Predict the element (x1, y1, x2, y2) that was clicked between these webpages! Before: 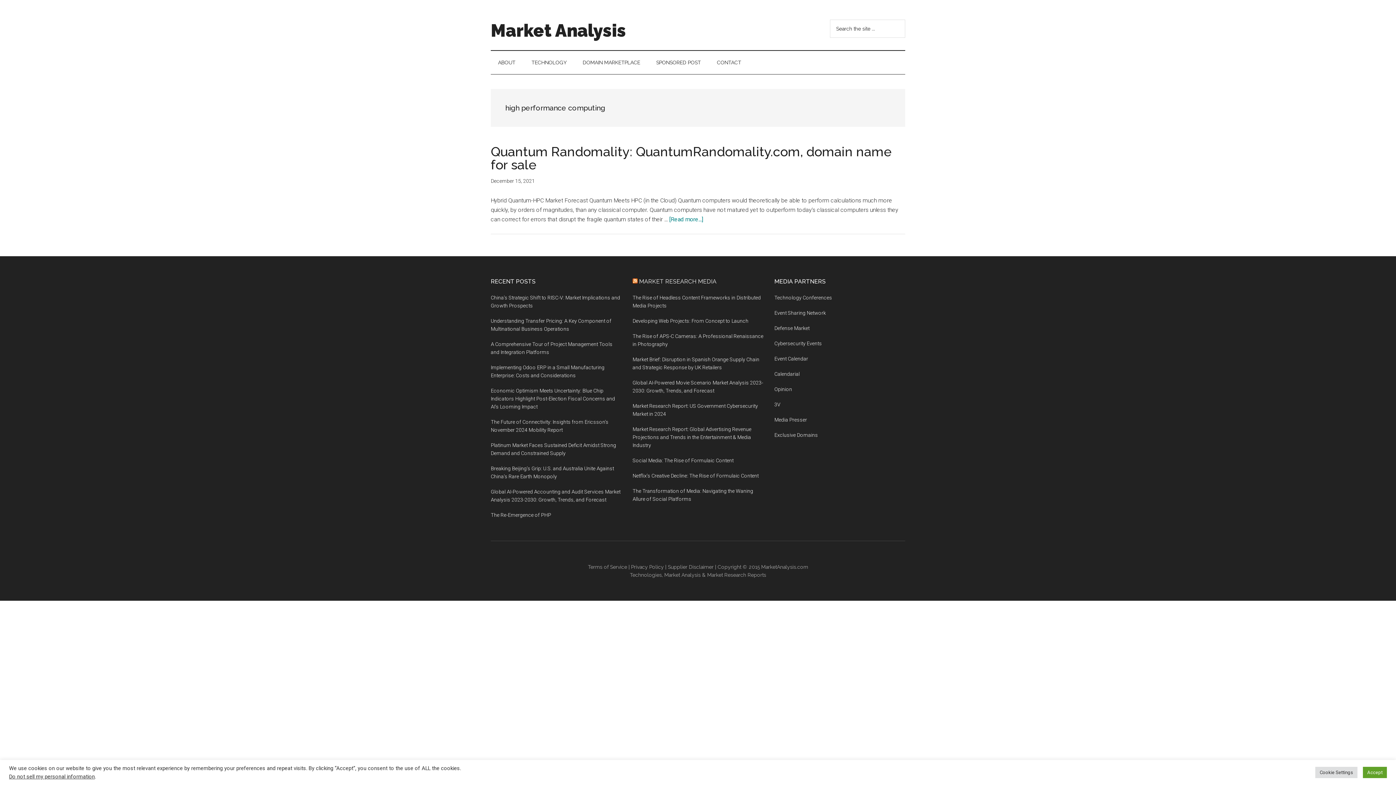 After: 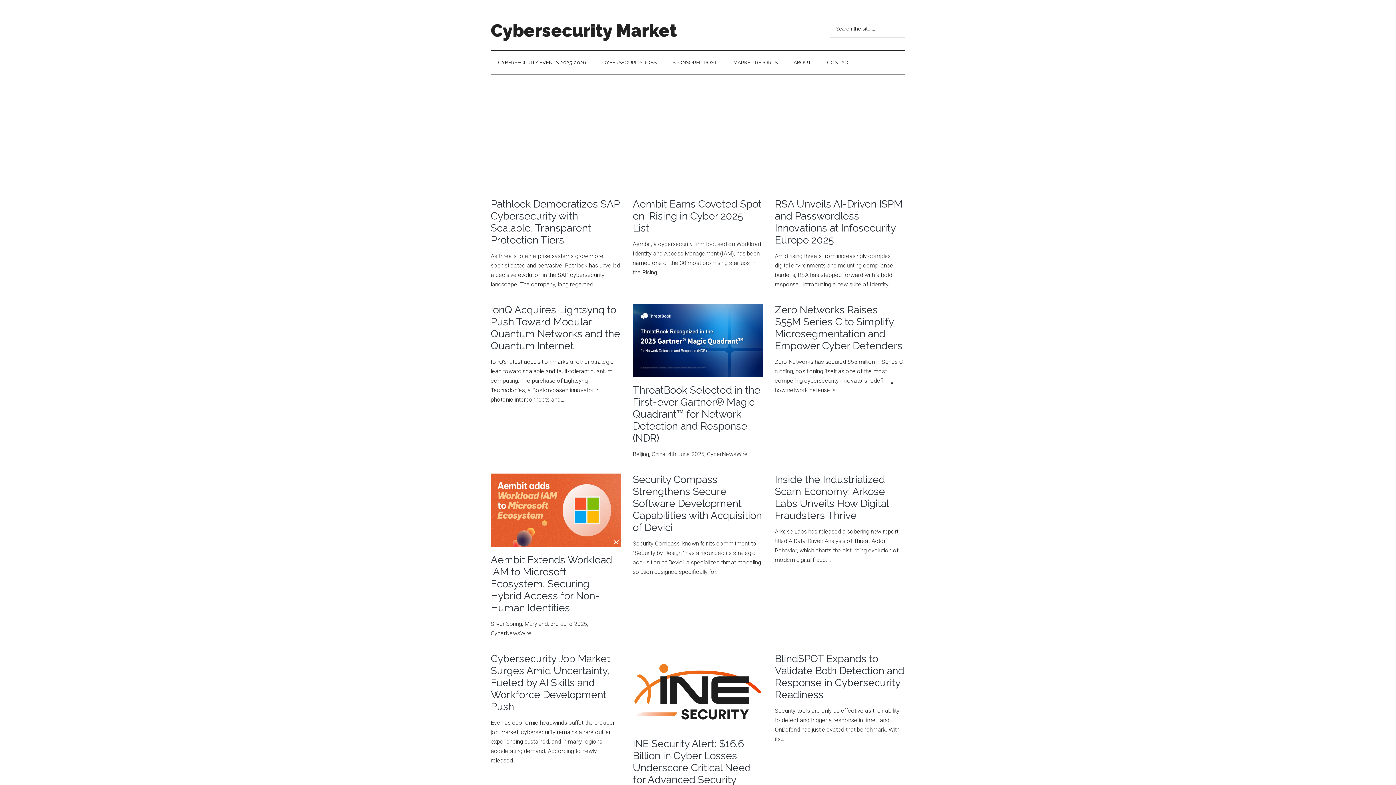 Action: label: Cybersecurity Events bbox: (774, 340, 822, 346)